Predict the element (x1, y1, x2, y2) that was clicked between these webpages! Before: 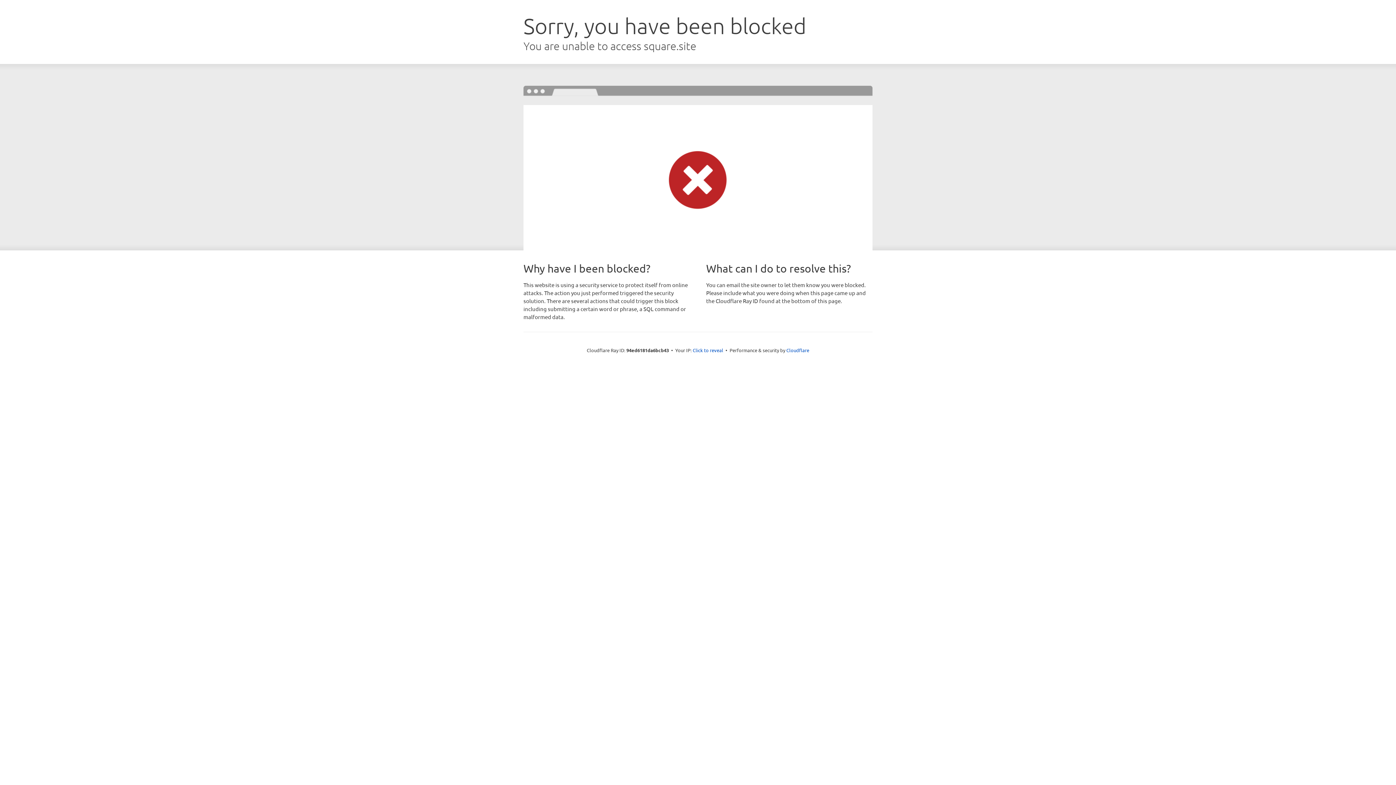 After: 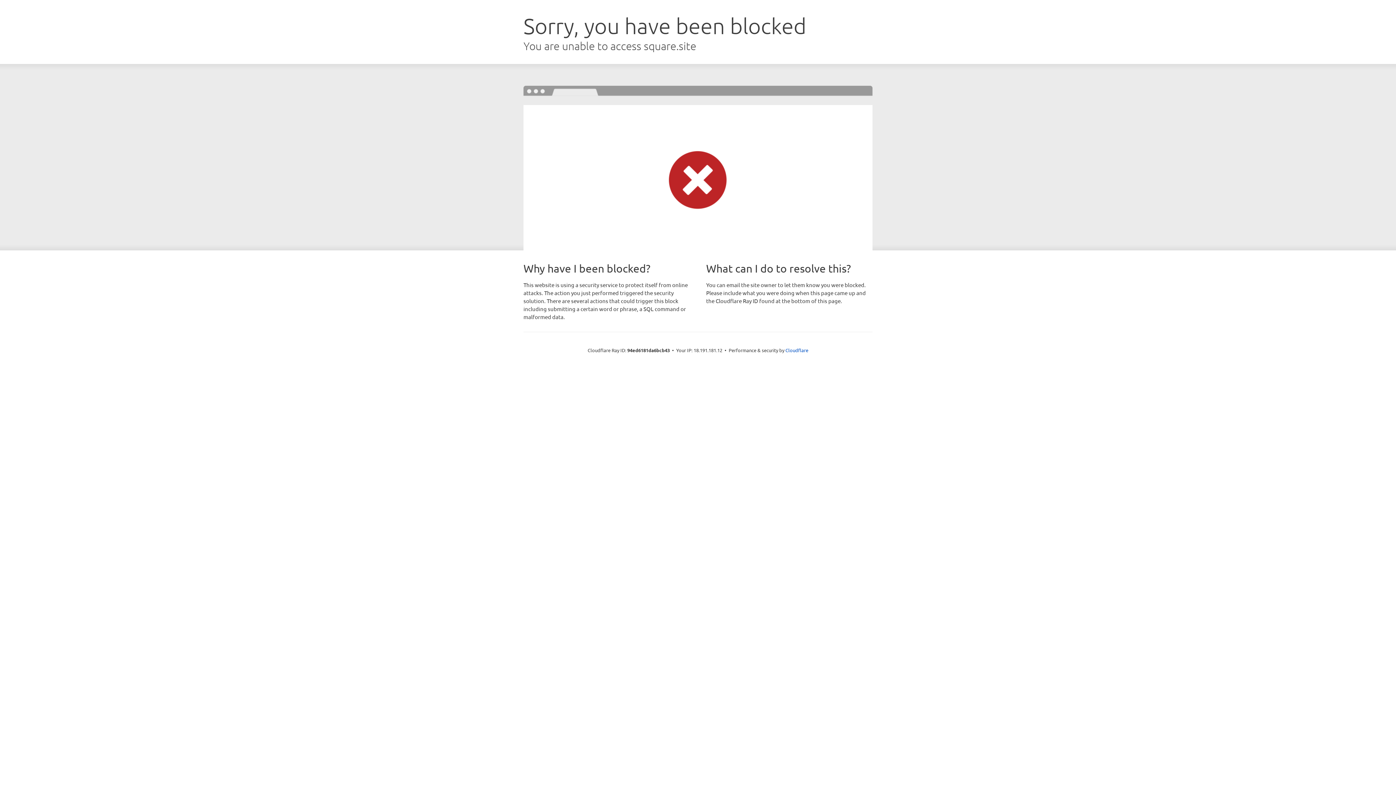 Action: label: Click to reveal bbox: (692, 346, 723, 353)